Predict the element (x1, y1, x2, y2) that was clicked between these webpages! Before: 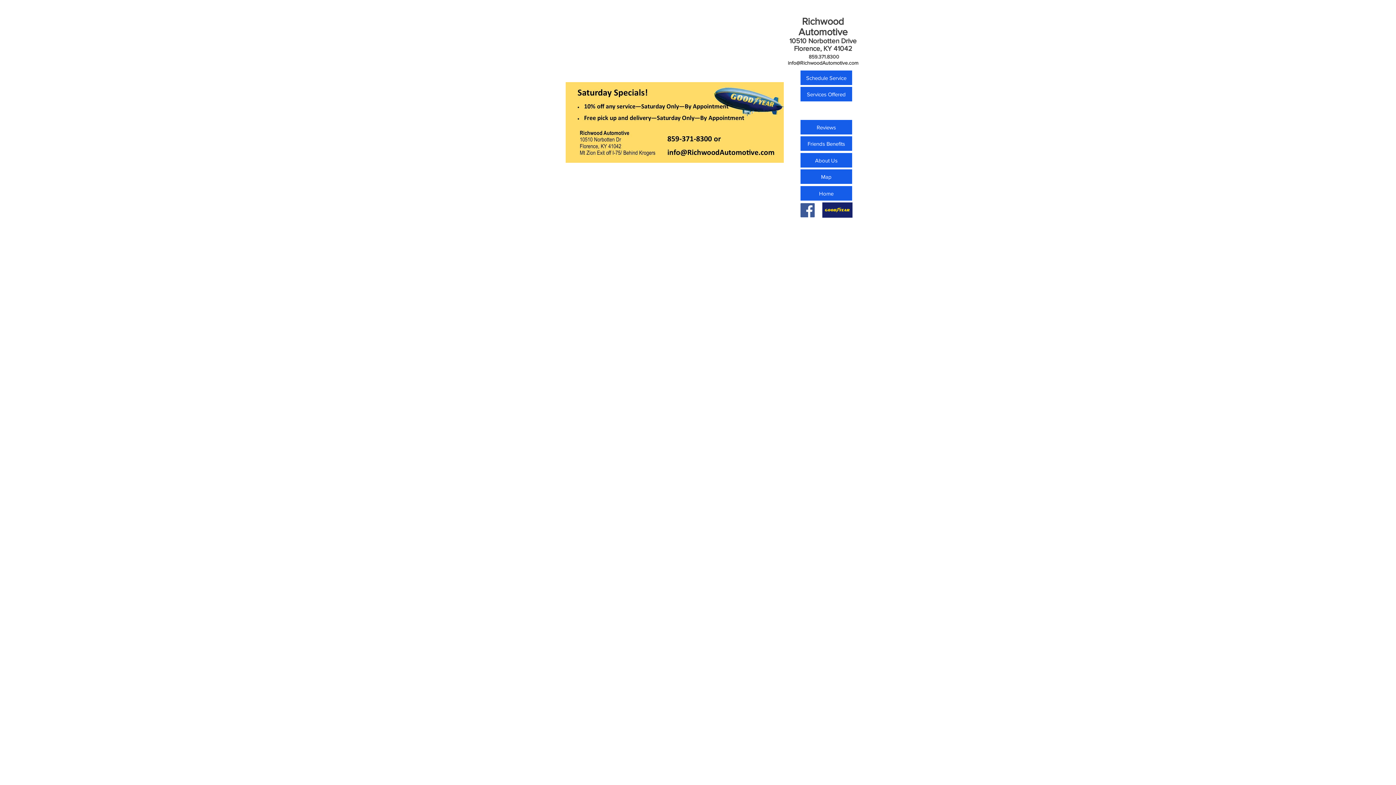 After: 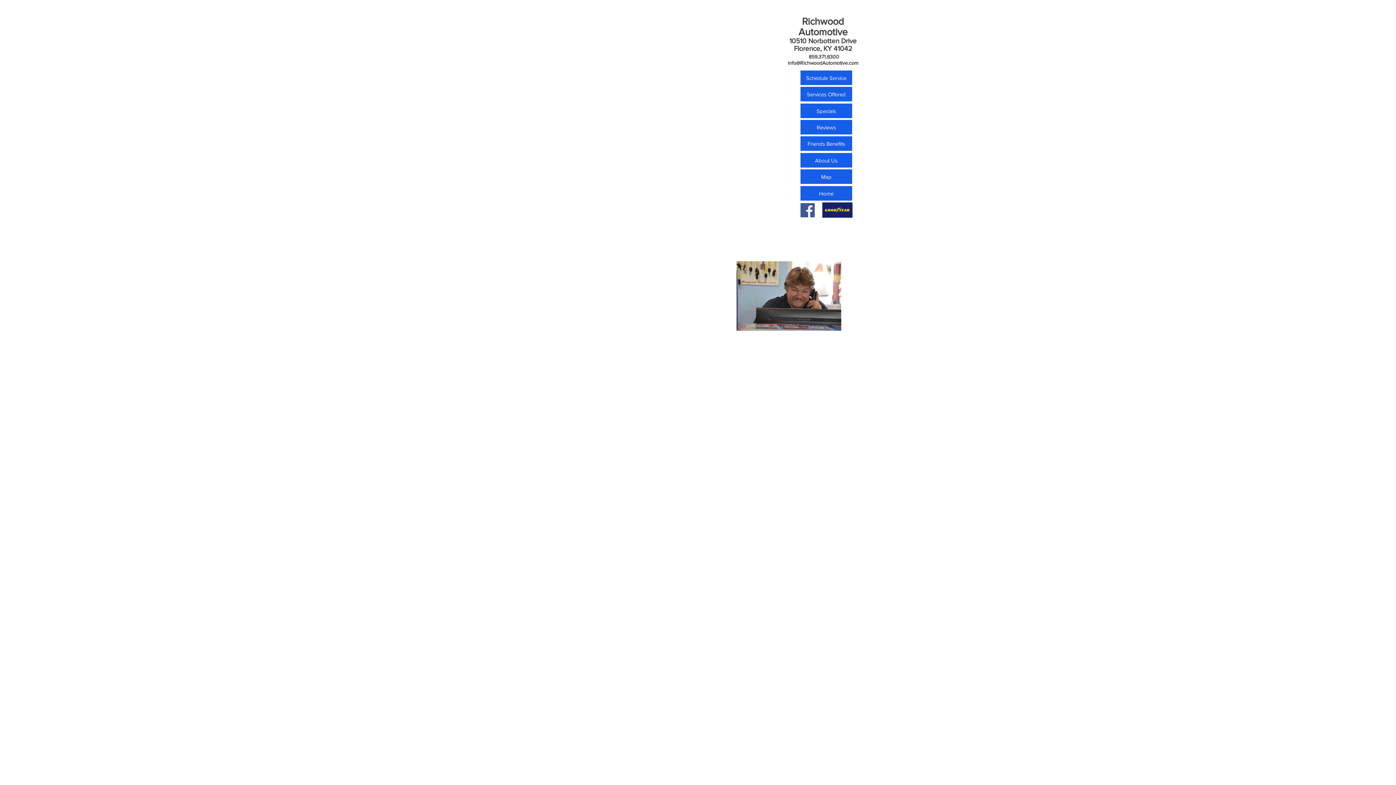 Action: bbox: (800, 70, 852, 85) label: Schedule Service